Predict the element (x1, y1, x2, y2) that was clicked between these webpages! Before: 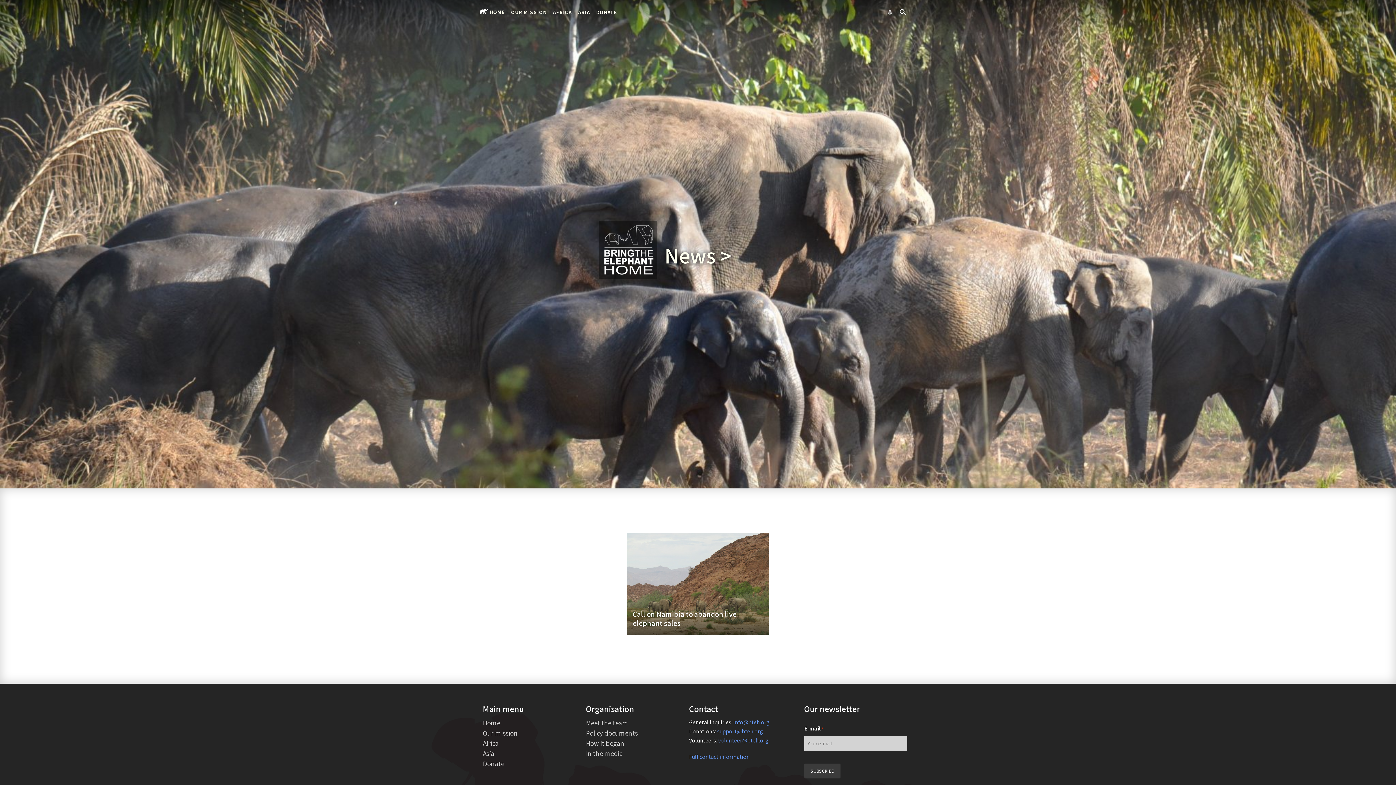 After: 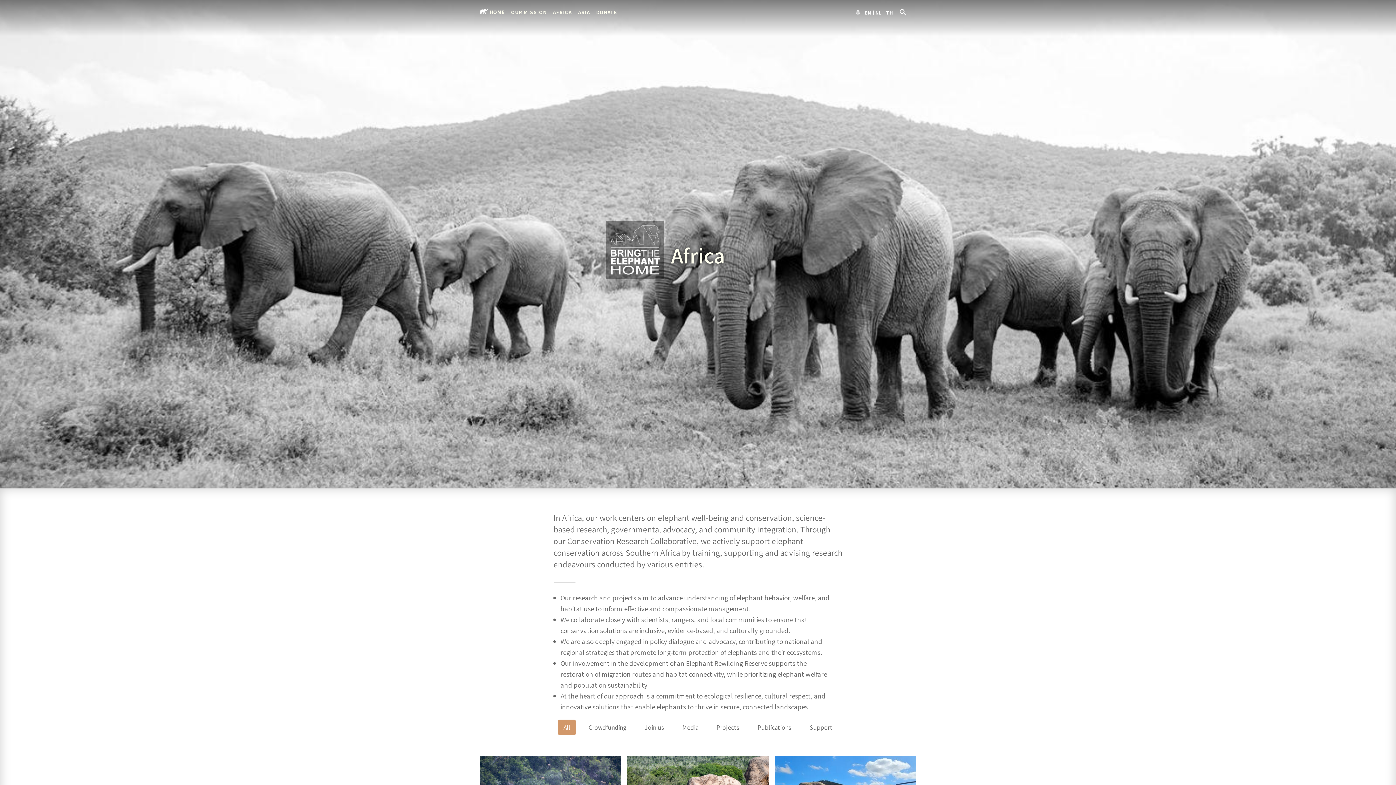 Action: bbox: (482, 739, 498, 748) label: Africa